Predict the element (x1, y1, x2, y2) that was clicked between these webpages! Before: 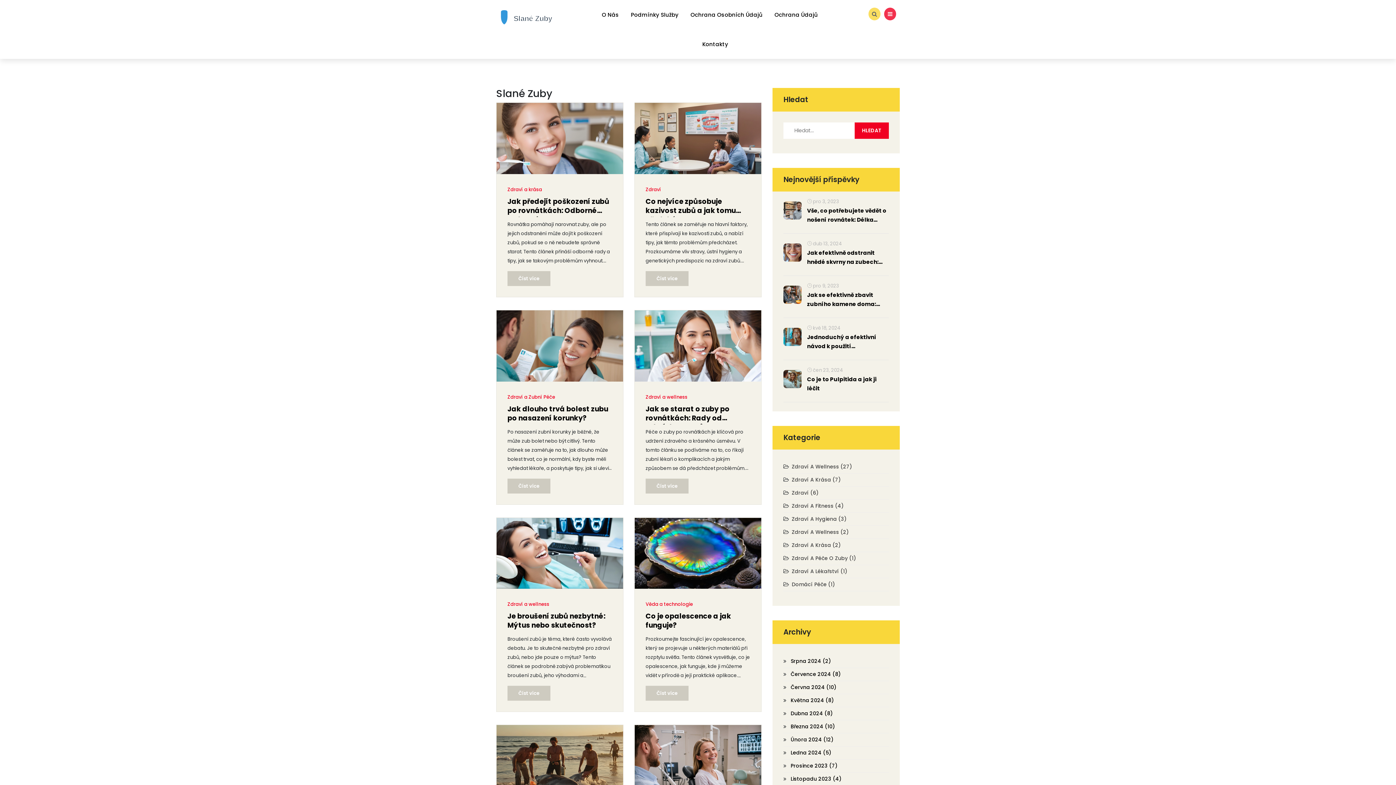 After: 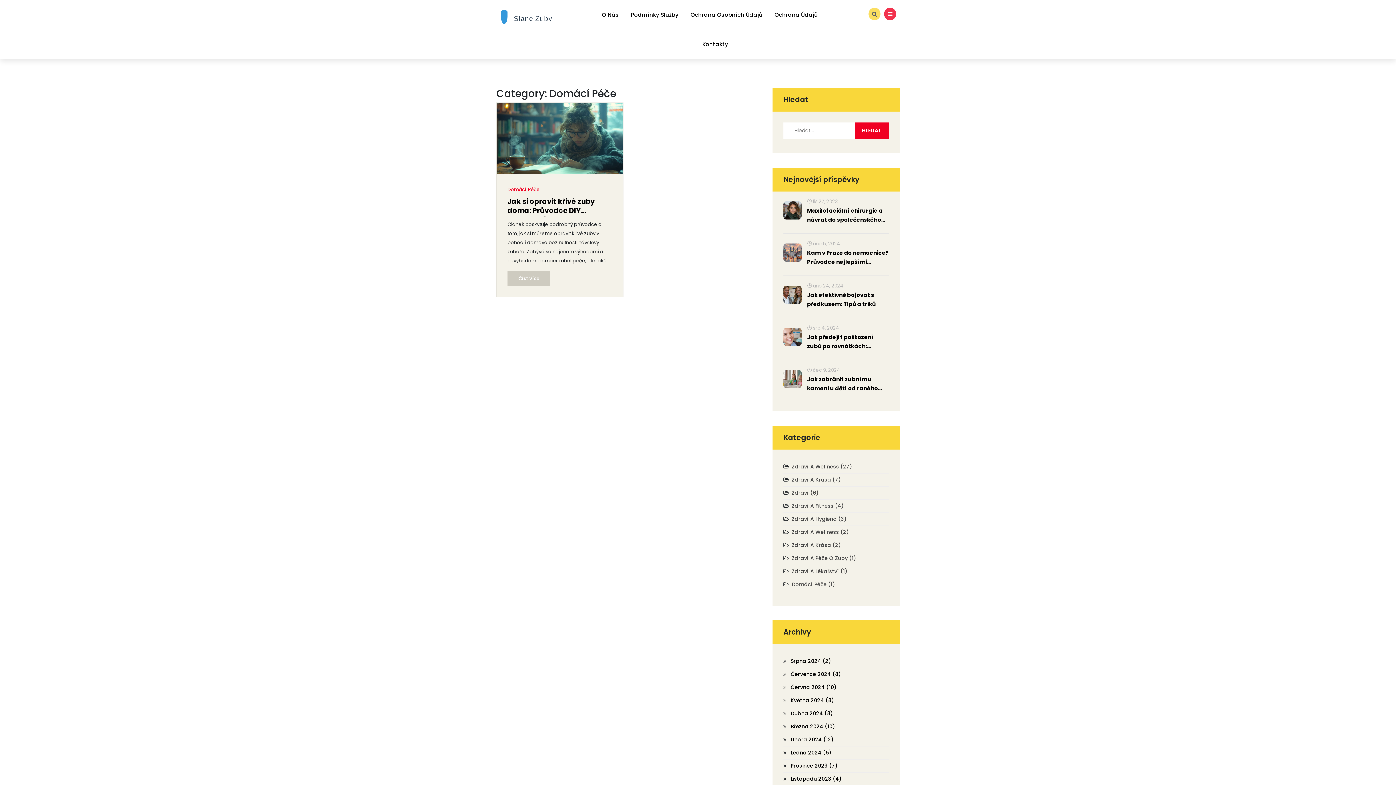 Action: label: Domácí Péče (1) bbox: (792, 581, 835, 588)